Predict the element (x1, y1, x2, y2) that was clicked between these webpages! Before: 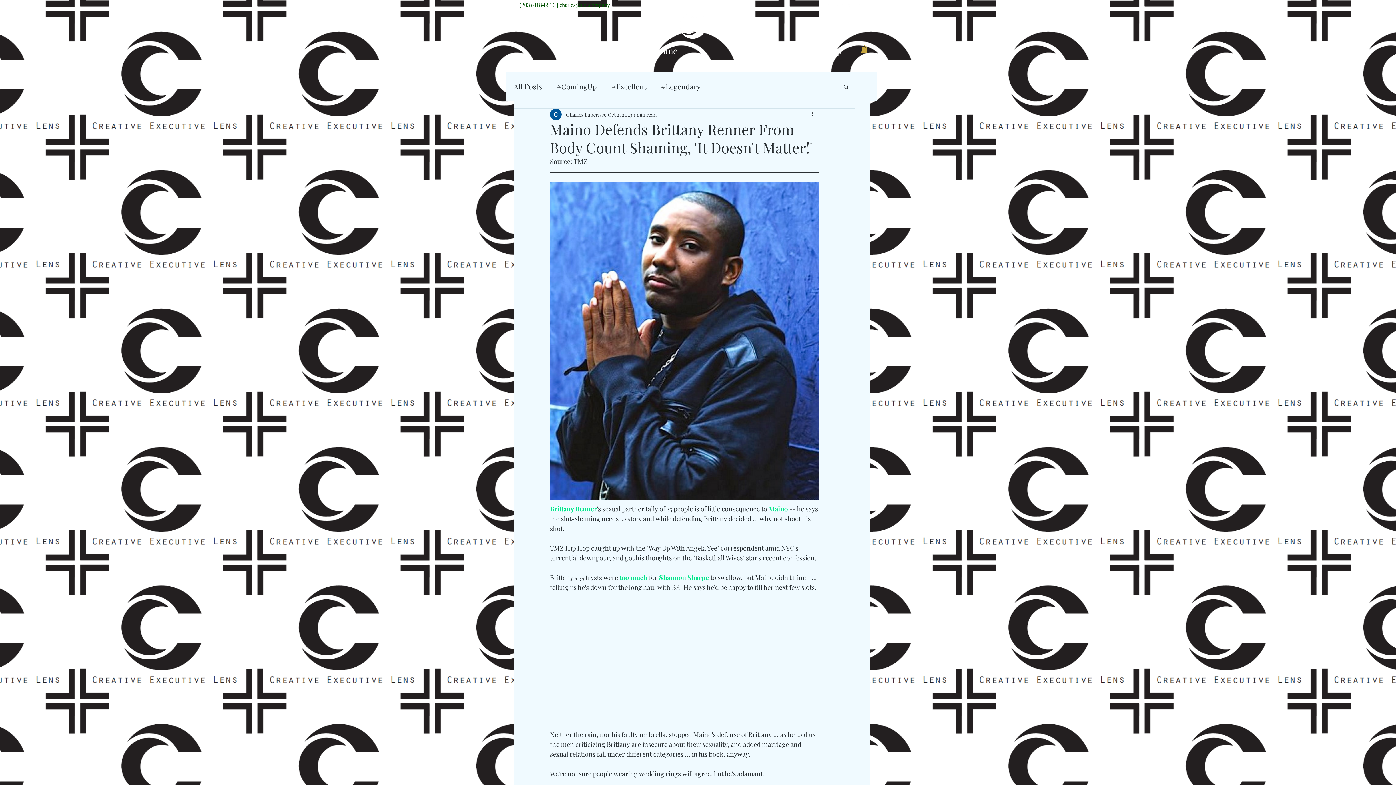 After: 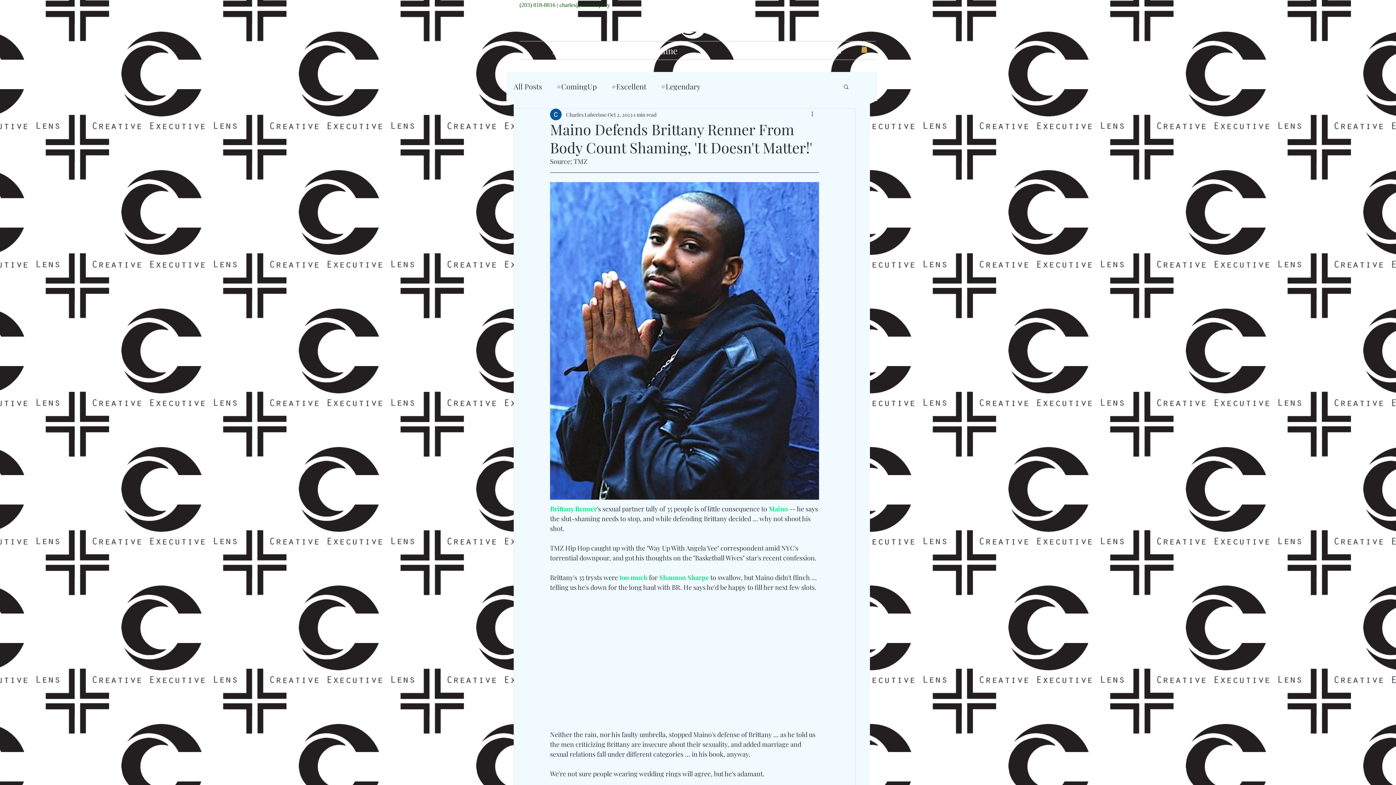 Action: label: LinkedIn bbox: (854, 2, 861, 9)